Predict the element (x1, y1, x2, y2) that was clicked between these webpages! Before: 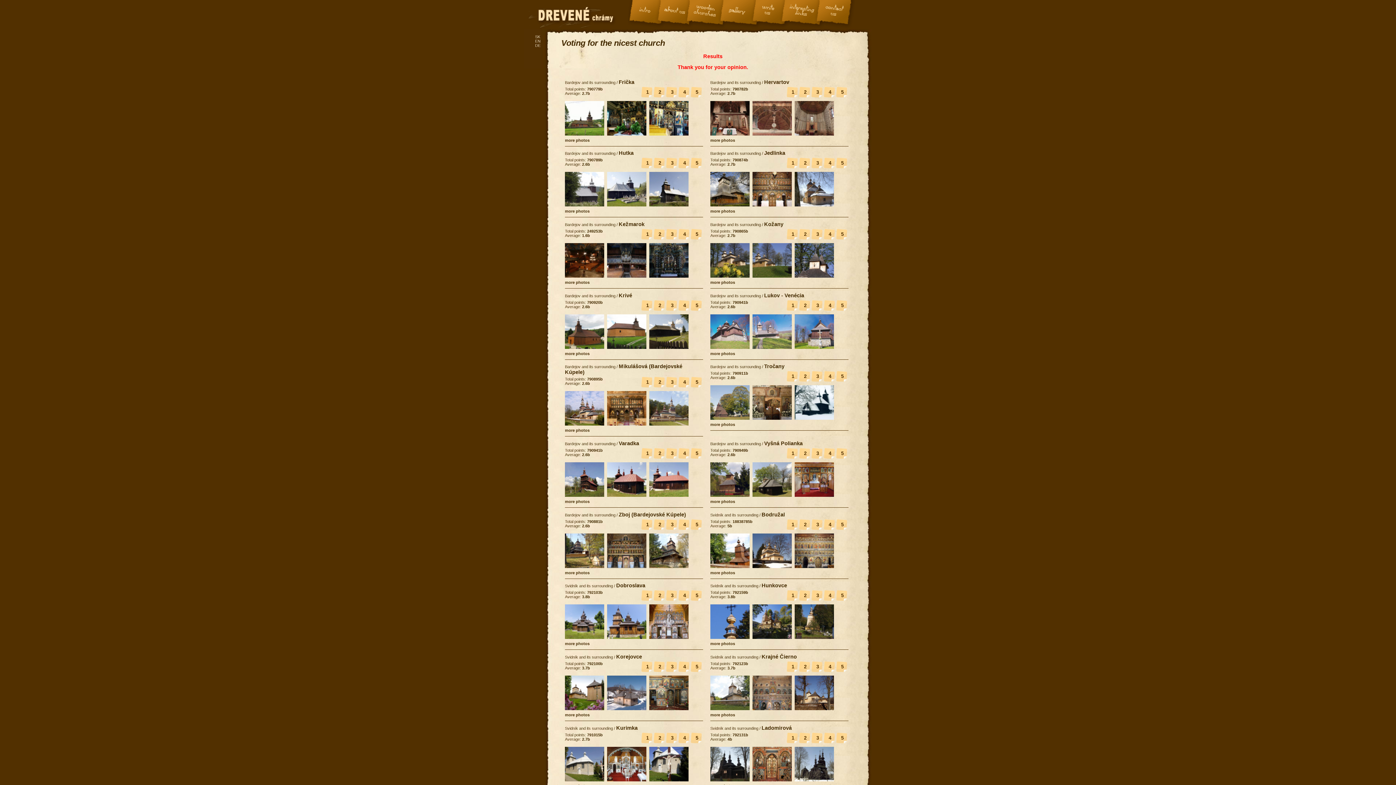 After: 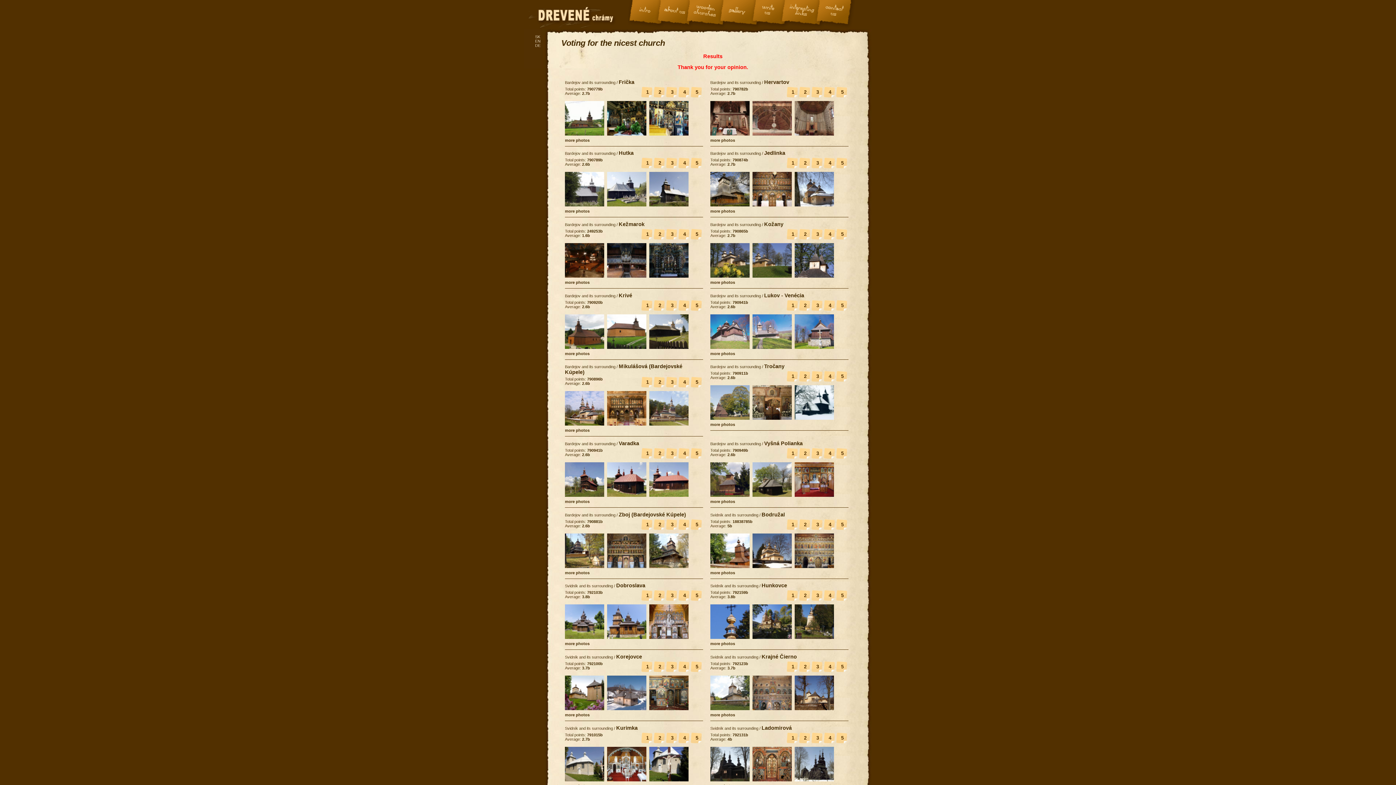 Action: label: 1 bbox: (642, 377, 653, 387)